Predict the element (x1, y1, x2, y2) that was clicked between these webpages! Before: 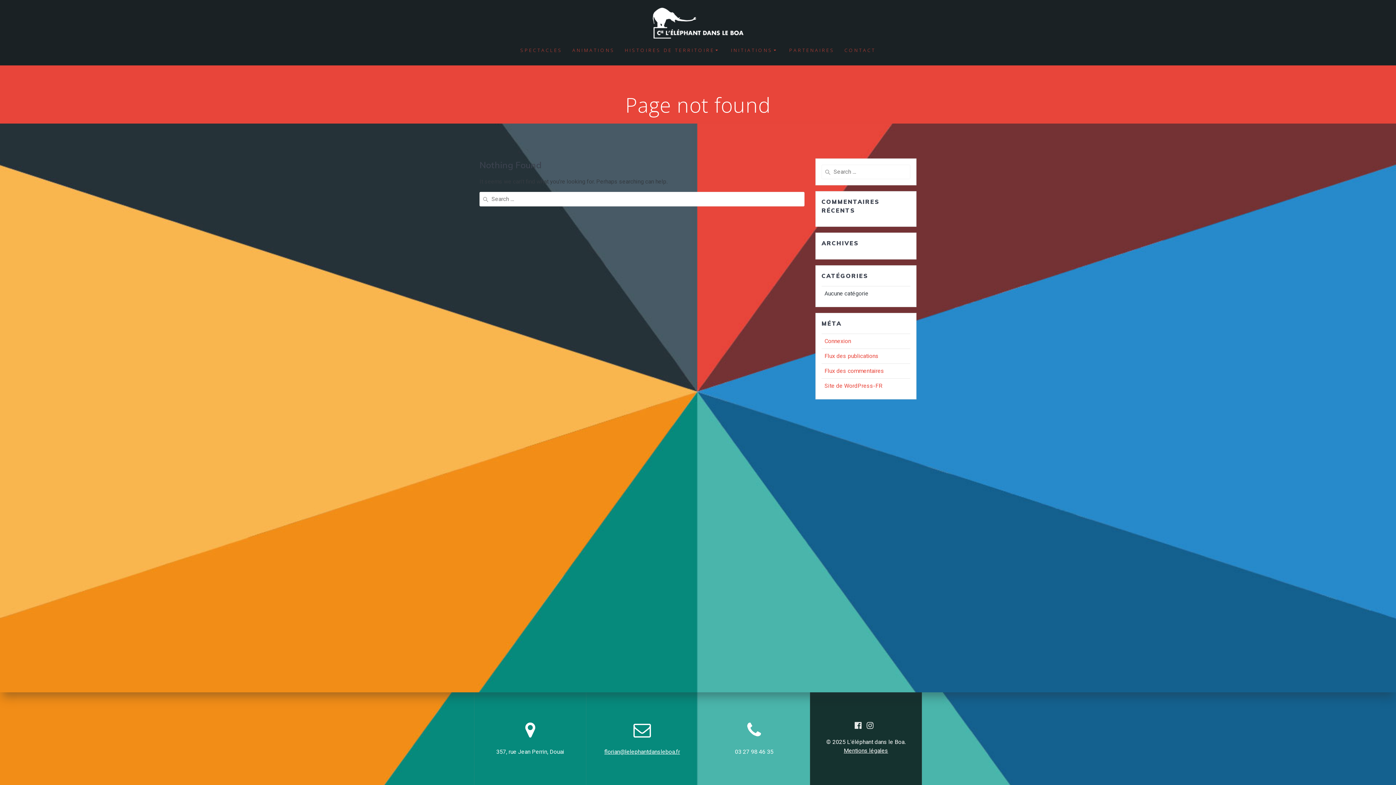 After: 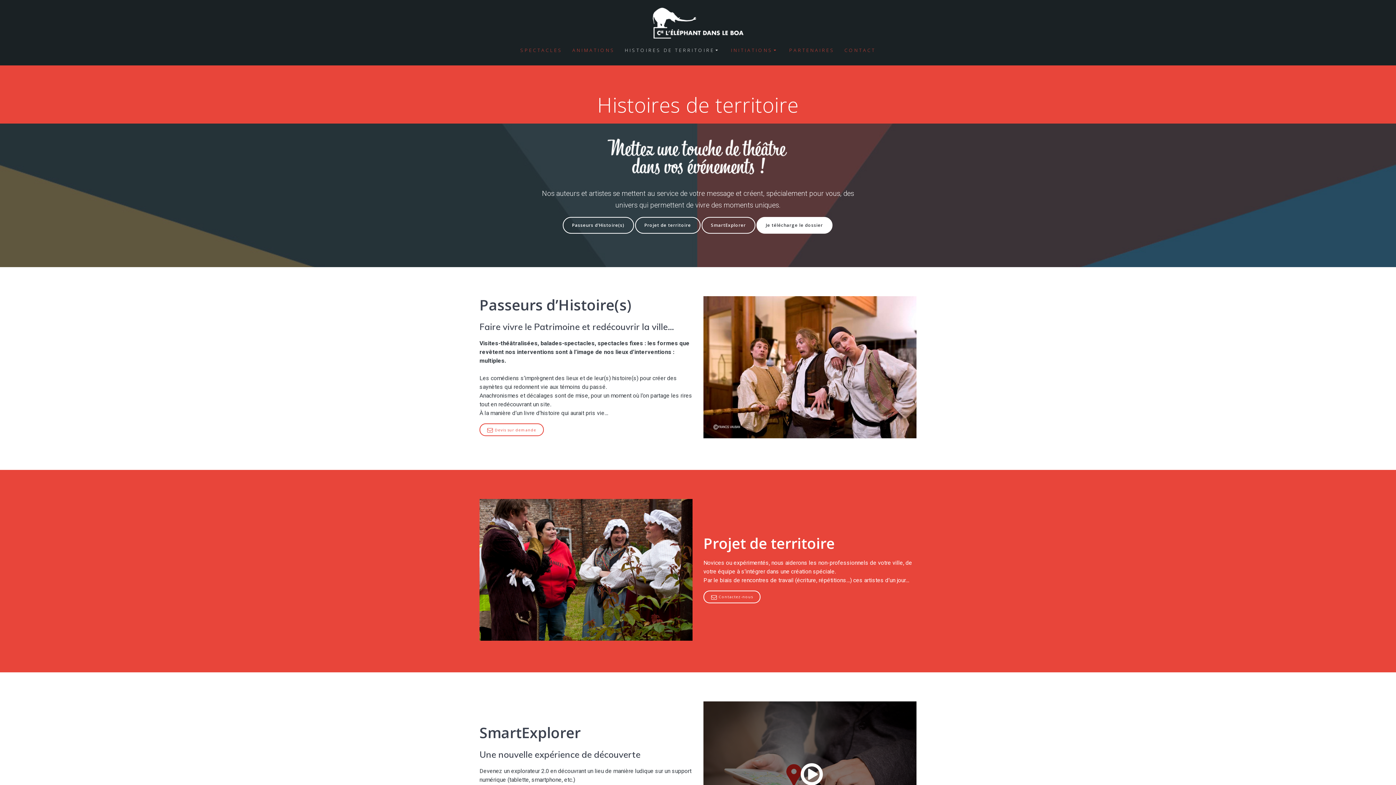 Action: bbox: (624, 45, 721, 54) label: HISTOIRES DE TERRITOIRE